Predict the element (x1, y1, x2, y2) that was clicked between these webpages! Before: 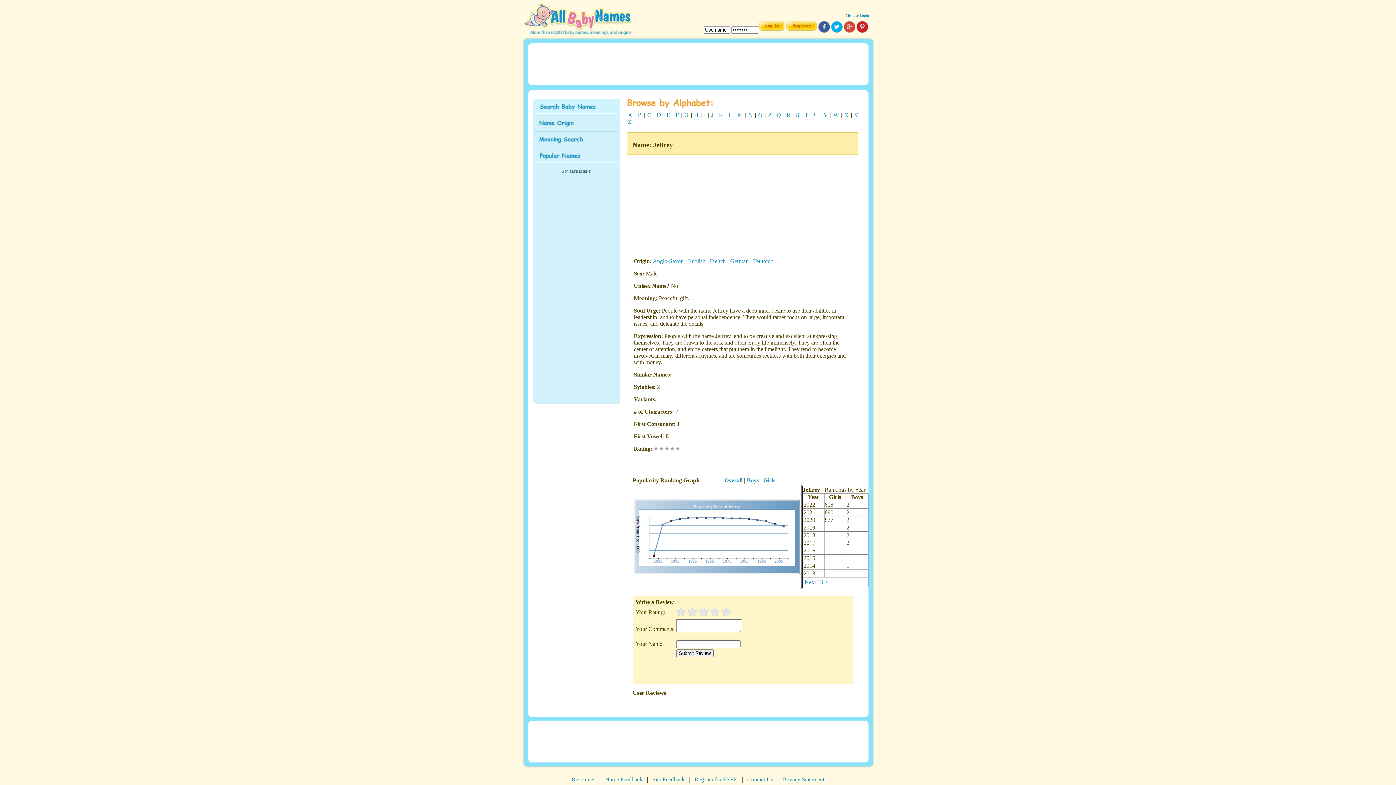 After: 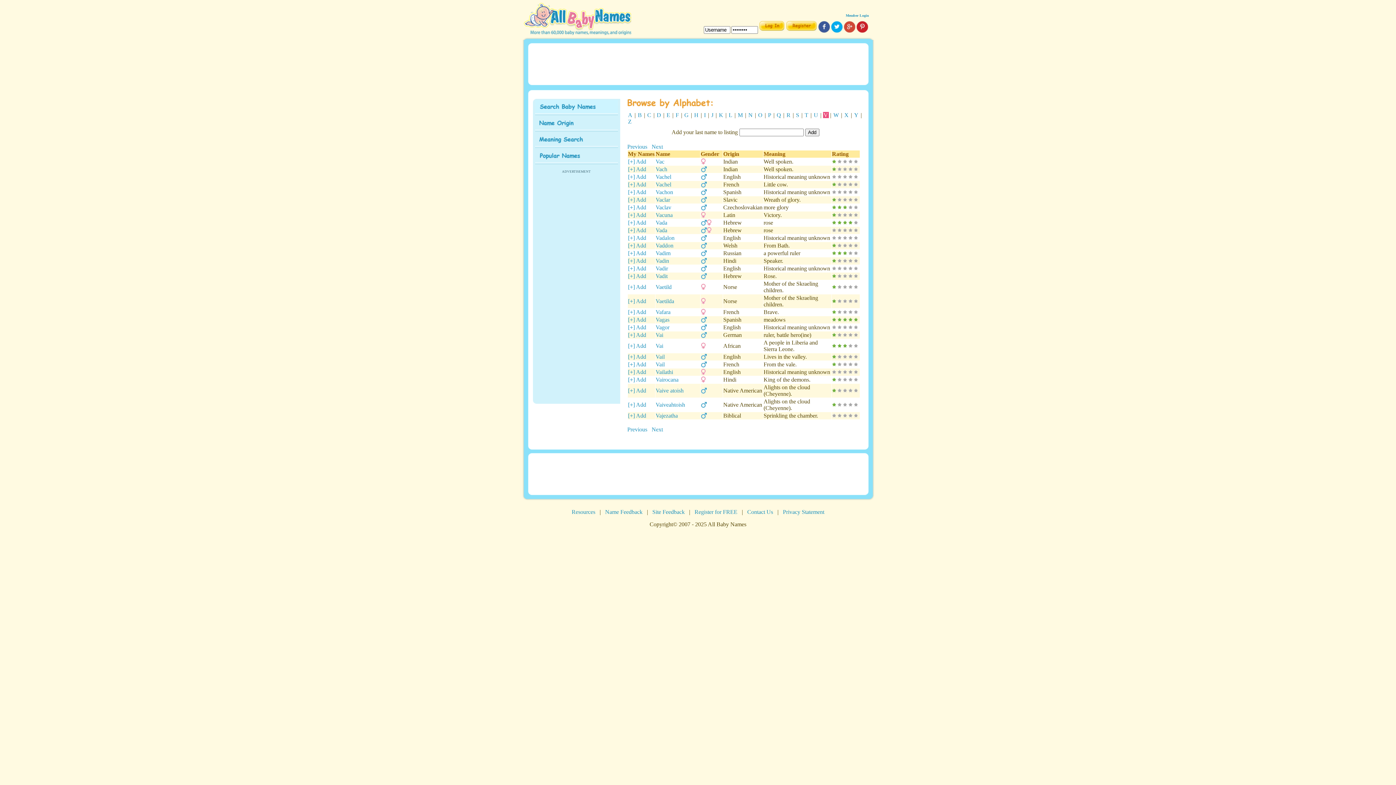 Action: bbox: (823, 112, 828, 118) label: V